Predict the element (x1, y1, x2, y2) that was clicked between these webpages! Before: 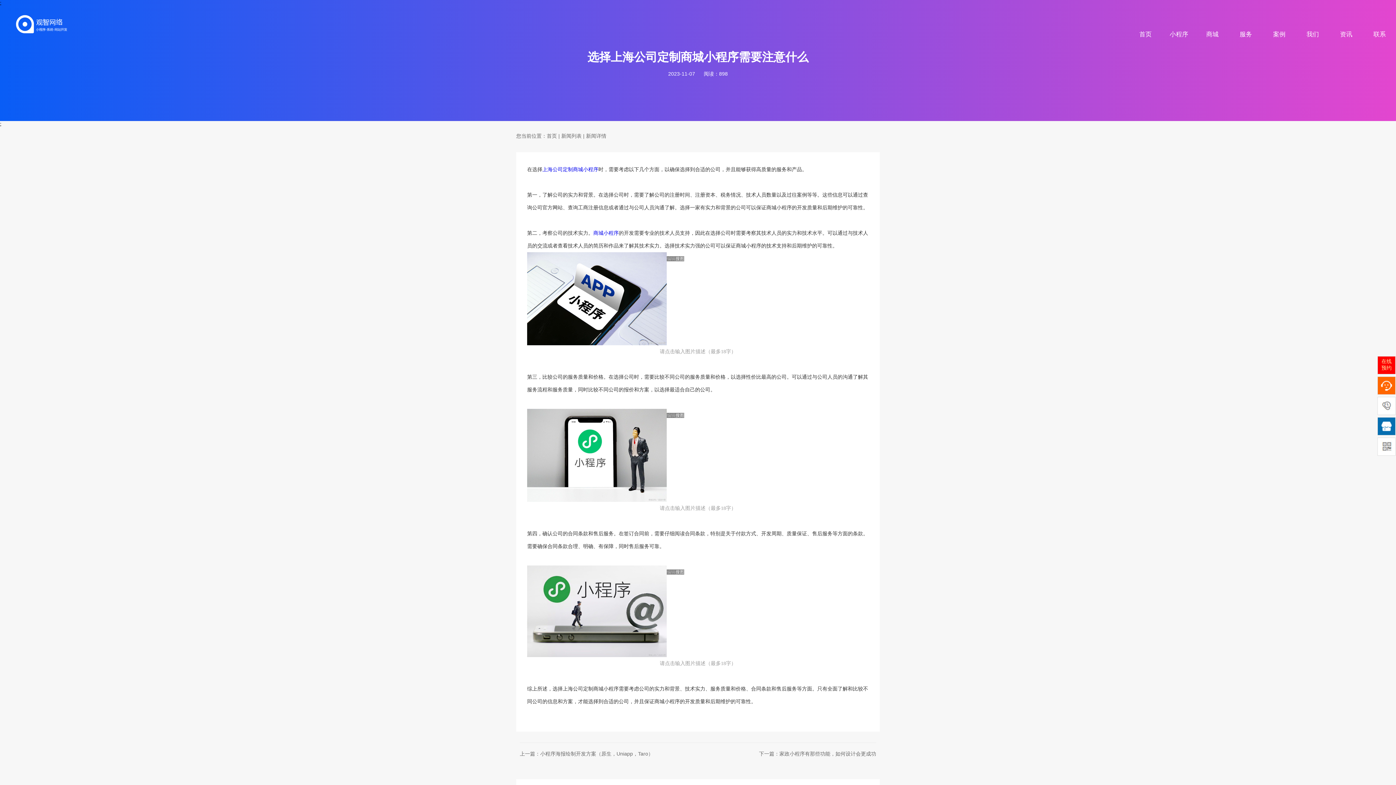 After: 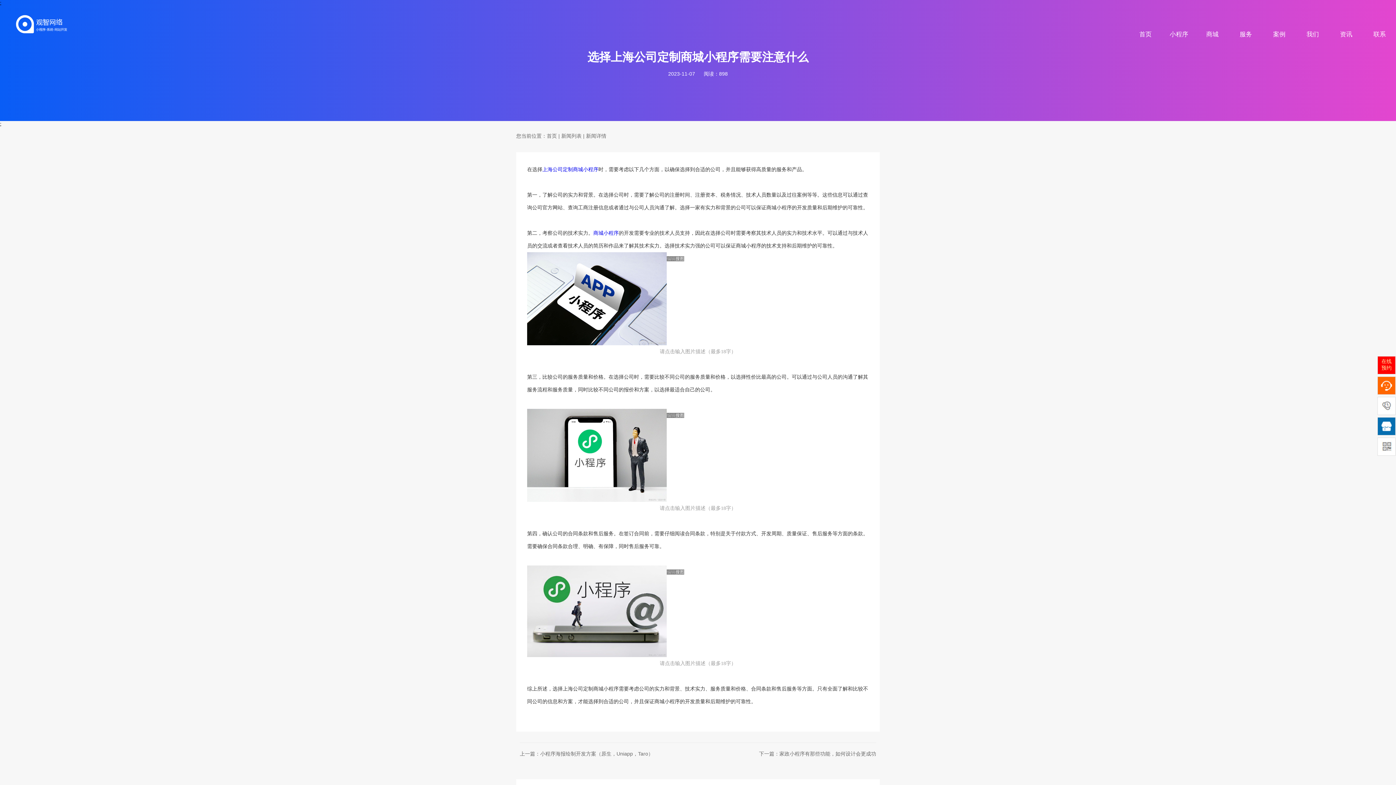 Action: bbox: (542, 166, 598, 172) label: 上海公司定制商城小程序